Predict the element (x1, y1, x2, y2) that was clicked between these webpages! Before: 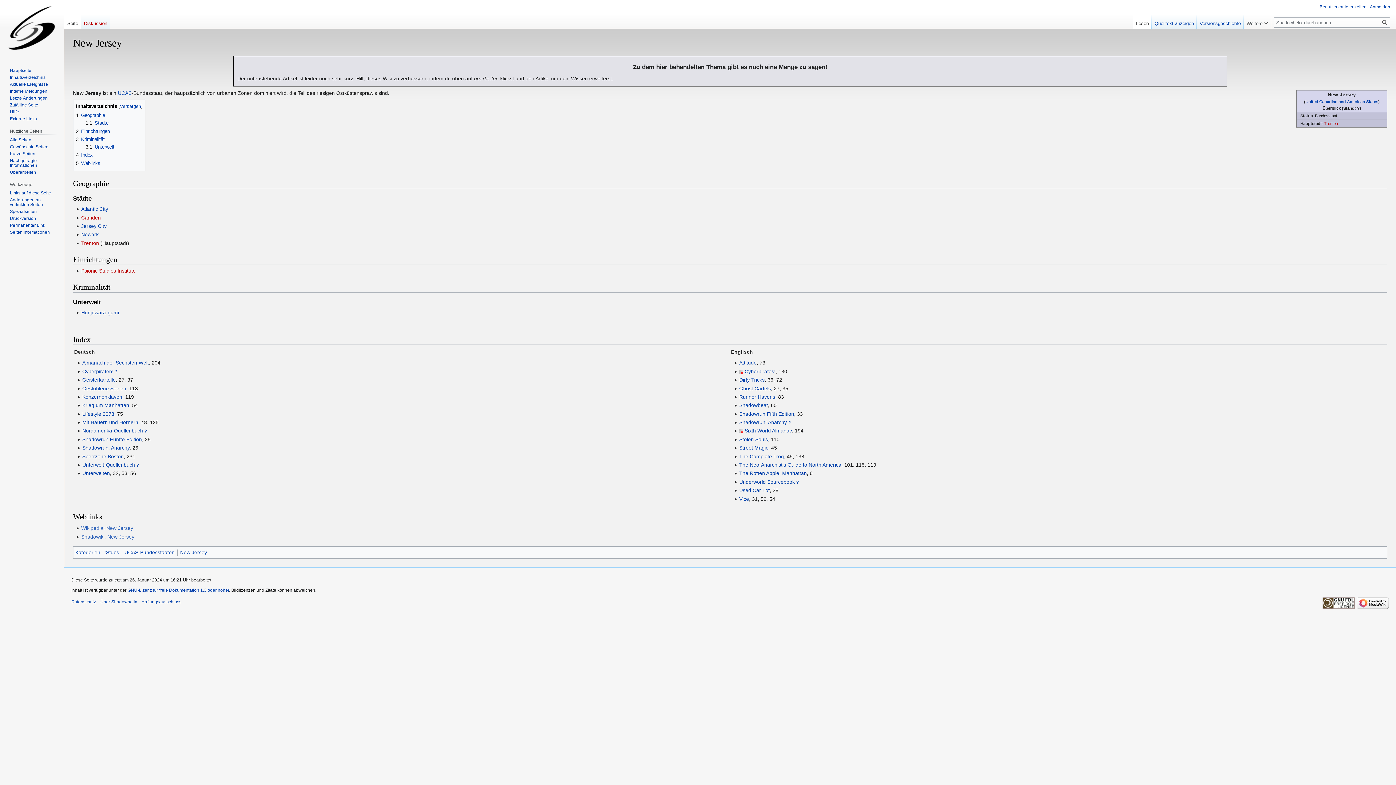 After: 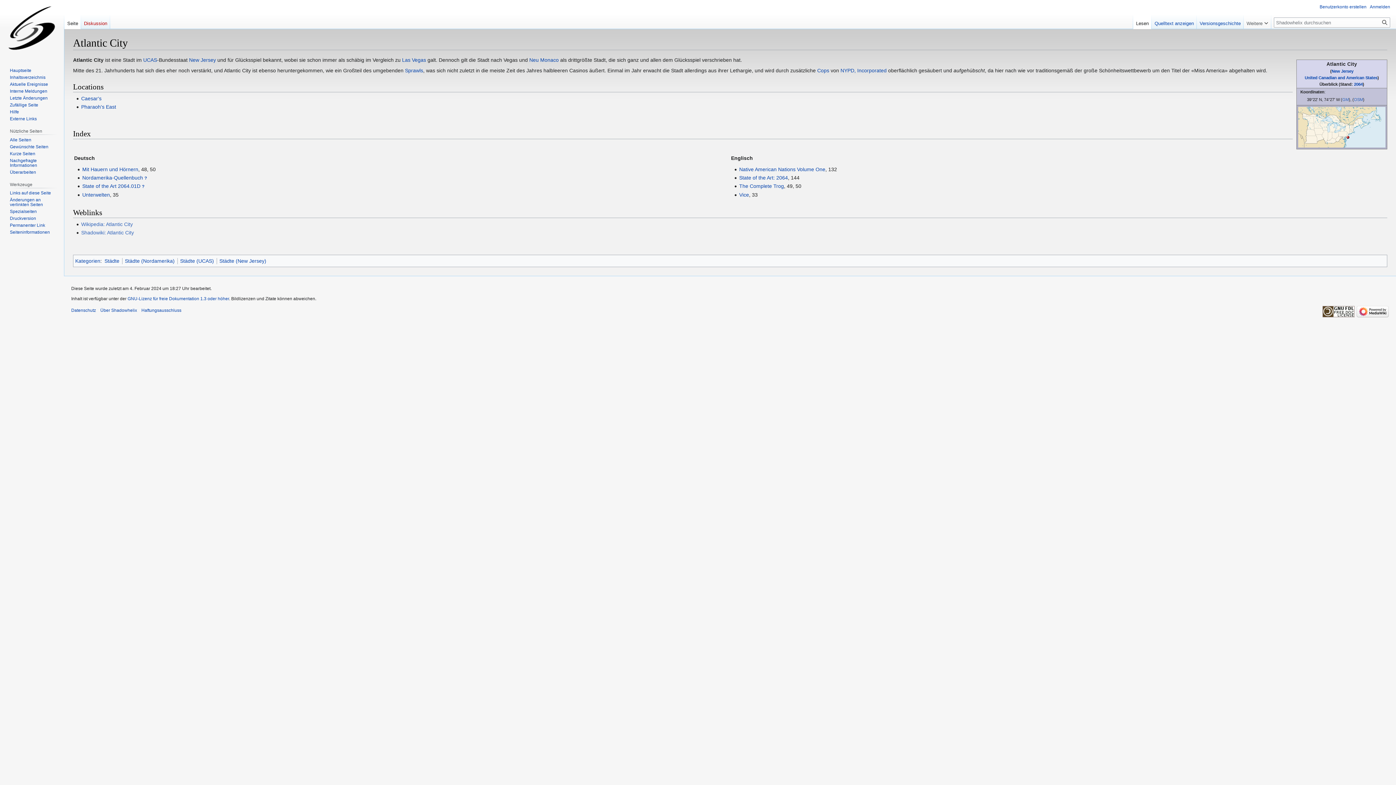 Action: label: Atlantic City bbox: (81, 206, 108, 212)